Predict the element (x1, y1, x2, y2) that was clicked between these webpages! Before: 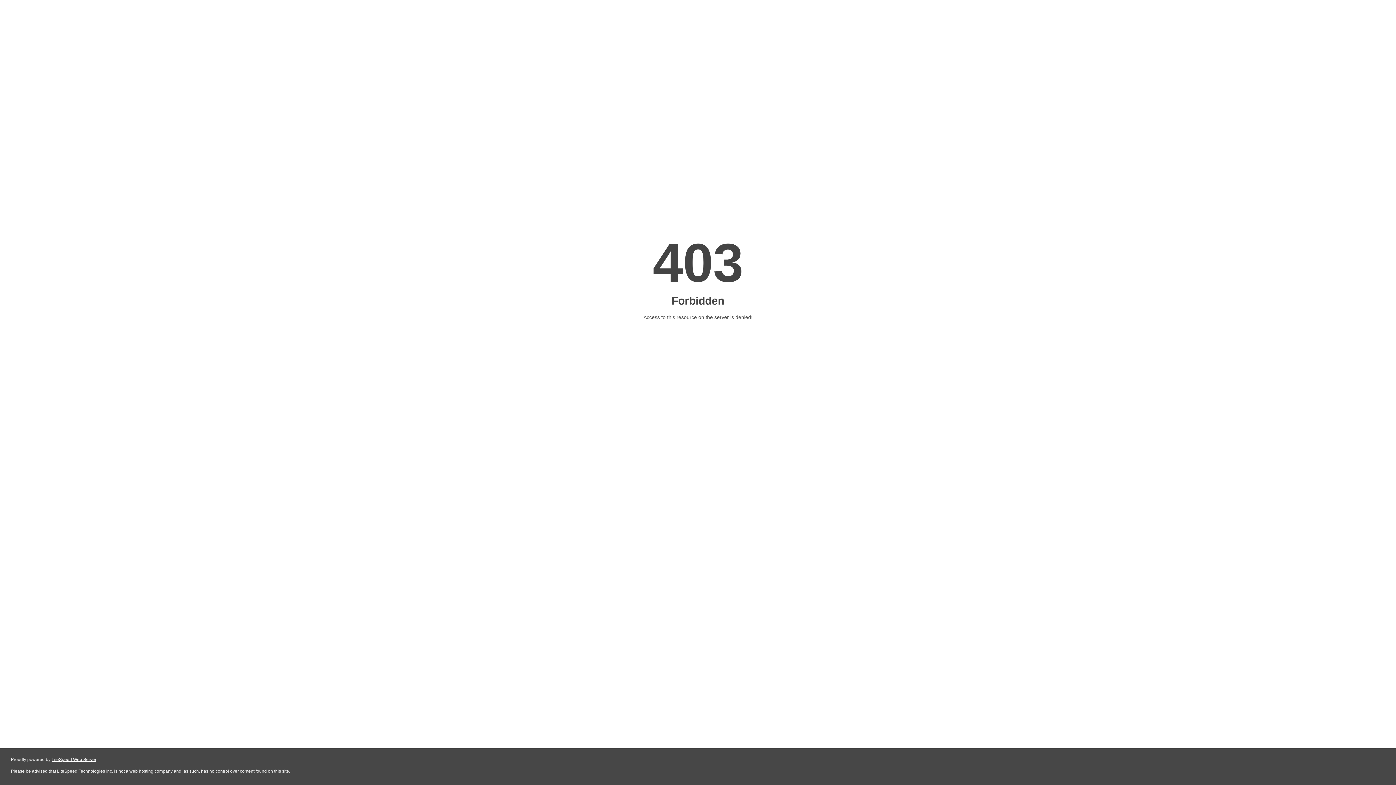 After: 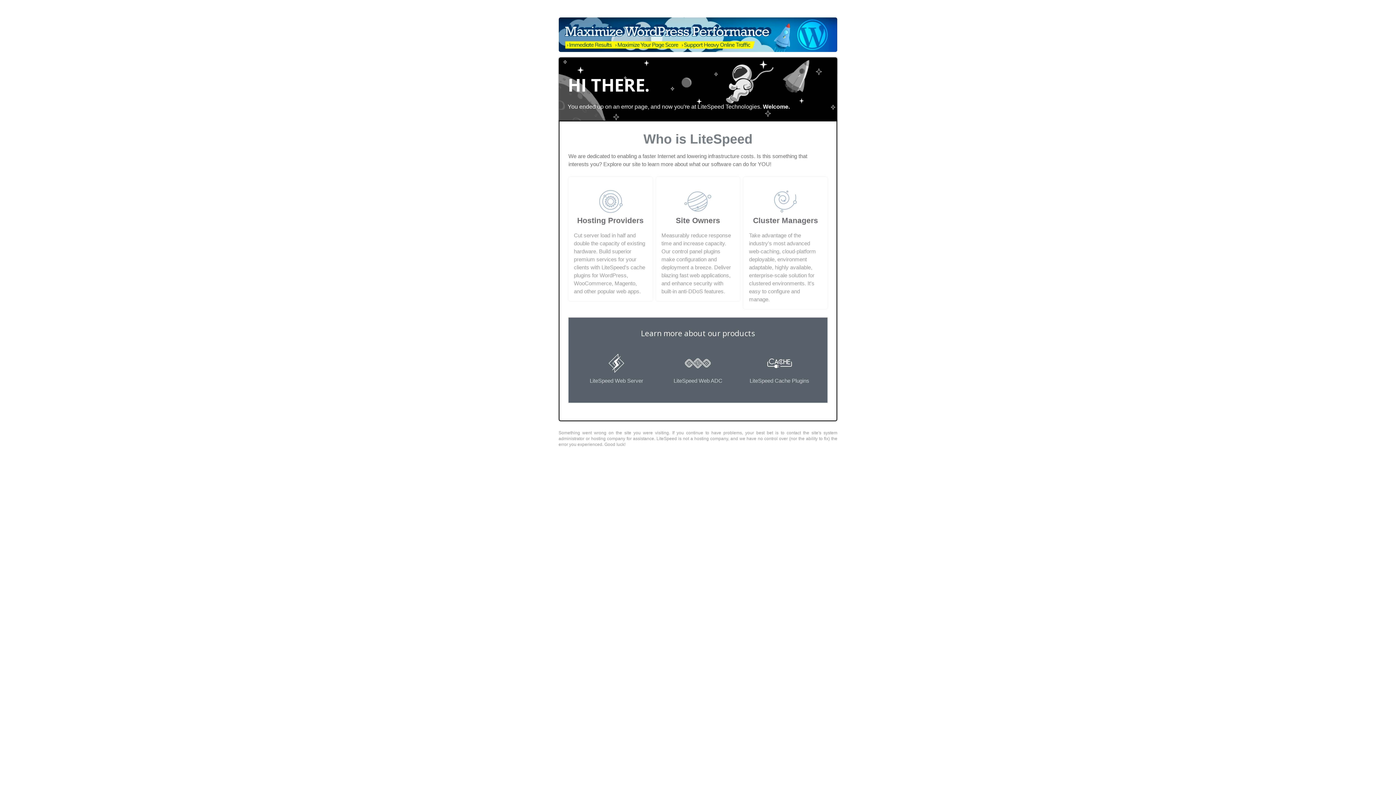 Action: label: LiteSpeed Web Server bbox: (51, 757, 96, 762)